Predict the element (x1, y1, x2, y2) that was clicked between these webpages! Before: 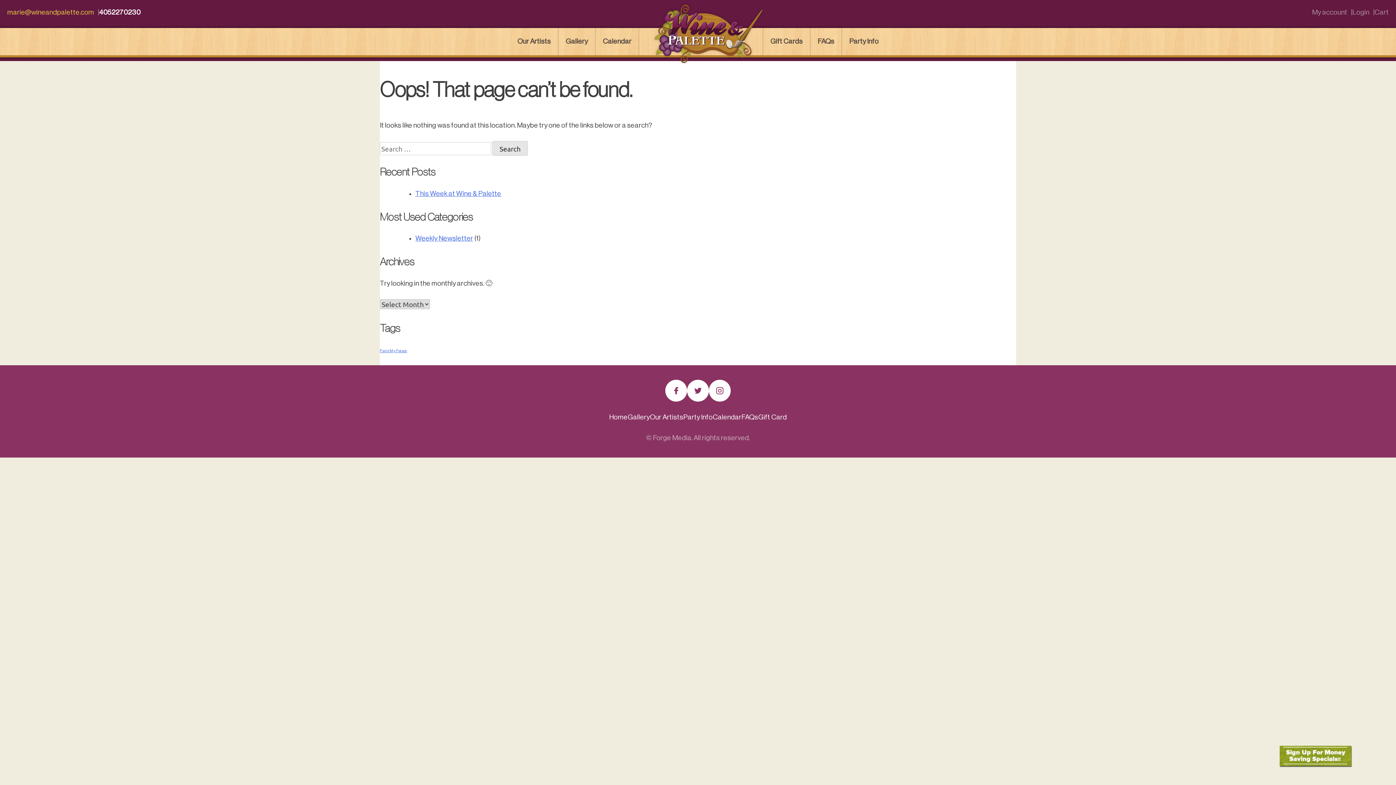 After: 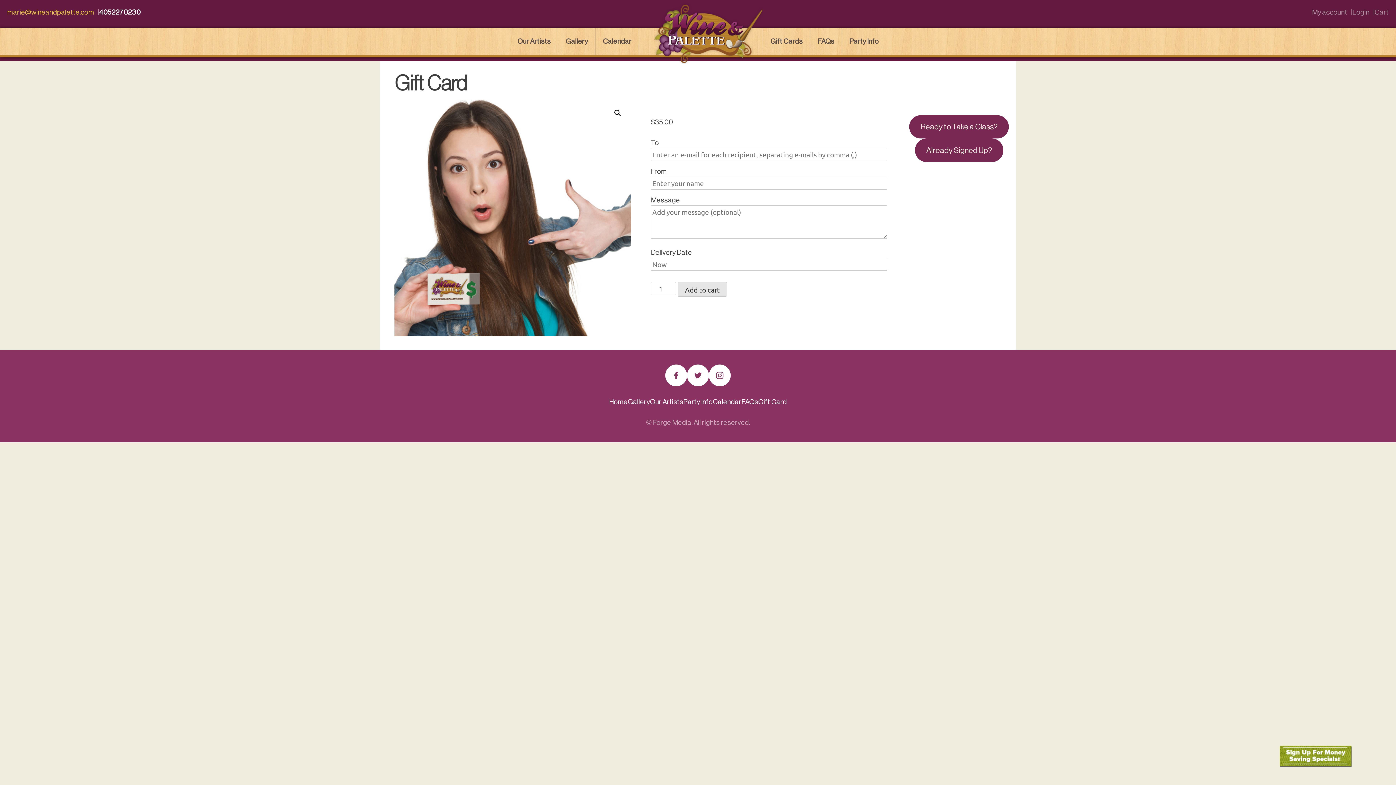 Action: label: Gift Cards bbox: (770, 36, 802, 46)